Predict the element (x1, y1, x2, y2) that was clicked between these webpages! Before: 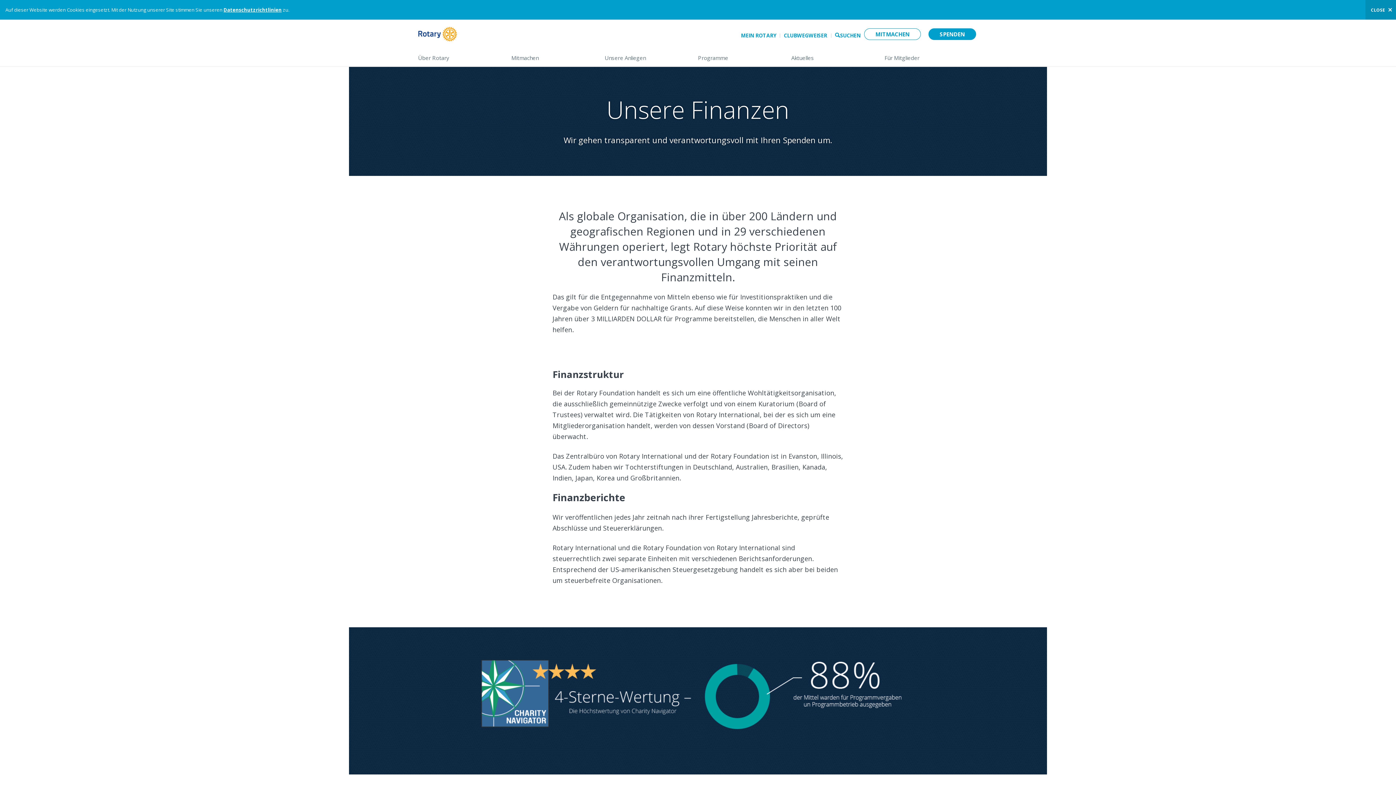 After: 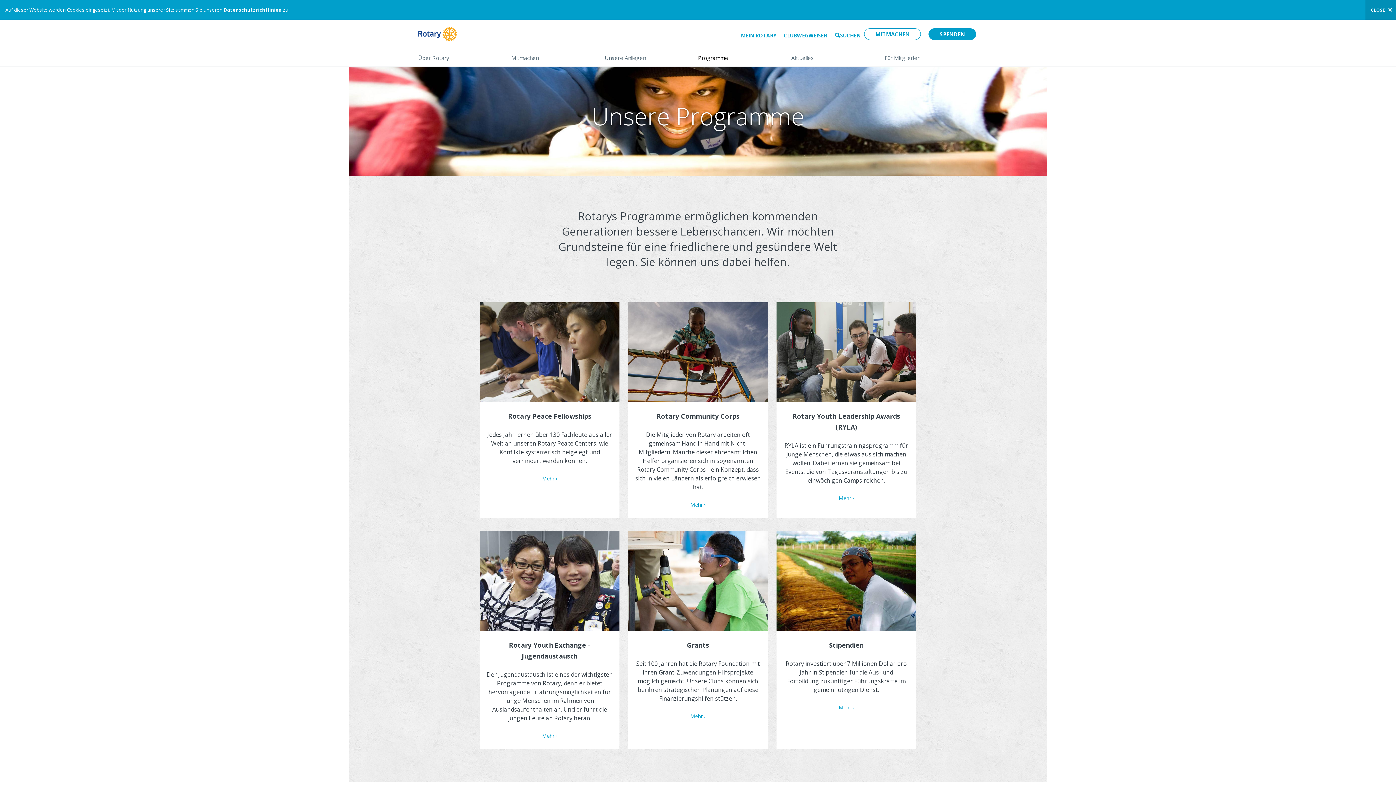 Action: label: Programme
(down arrow opens sub-menu)> bbox: (698, 48, 776, 66)